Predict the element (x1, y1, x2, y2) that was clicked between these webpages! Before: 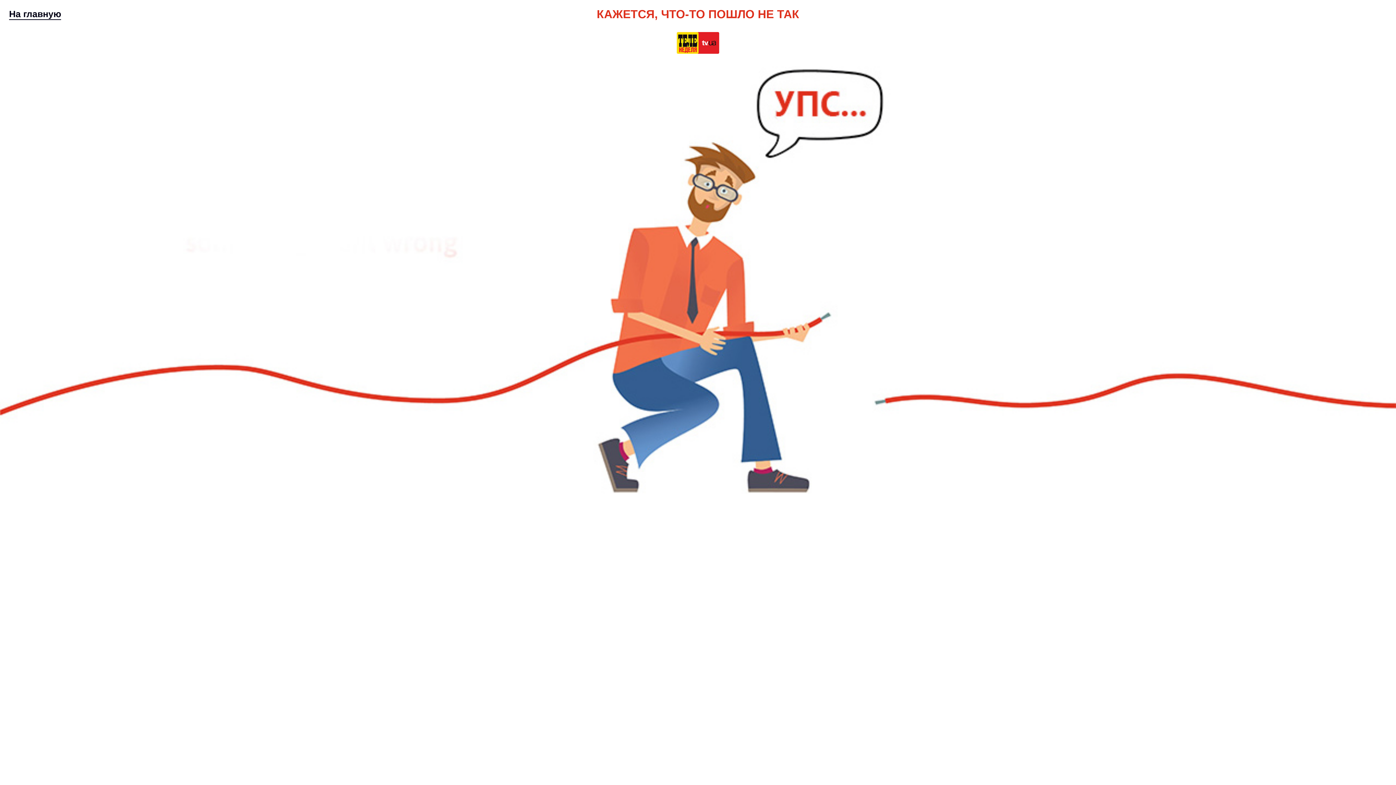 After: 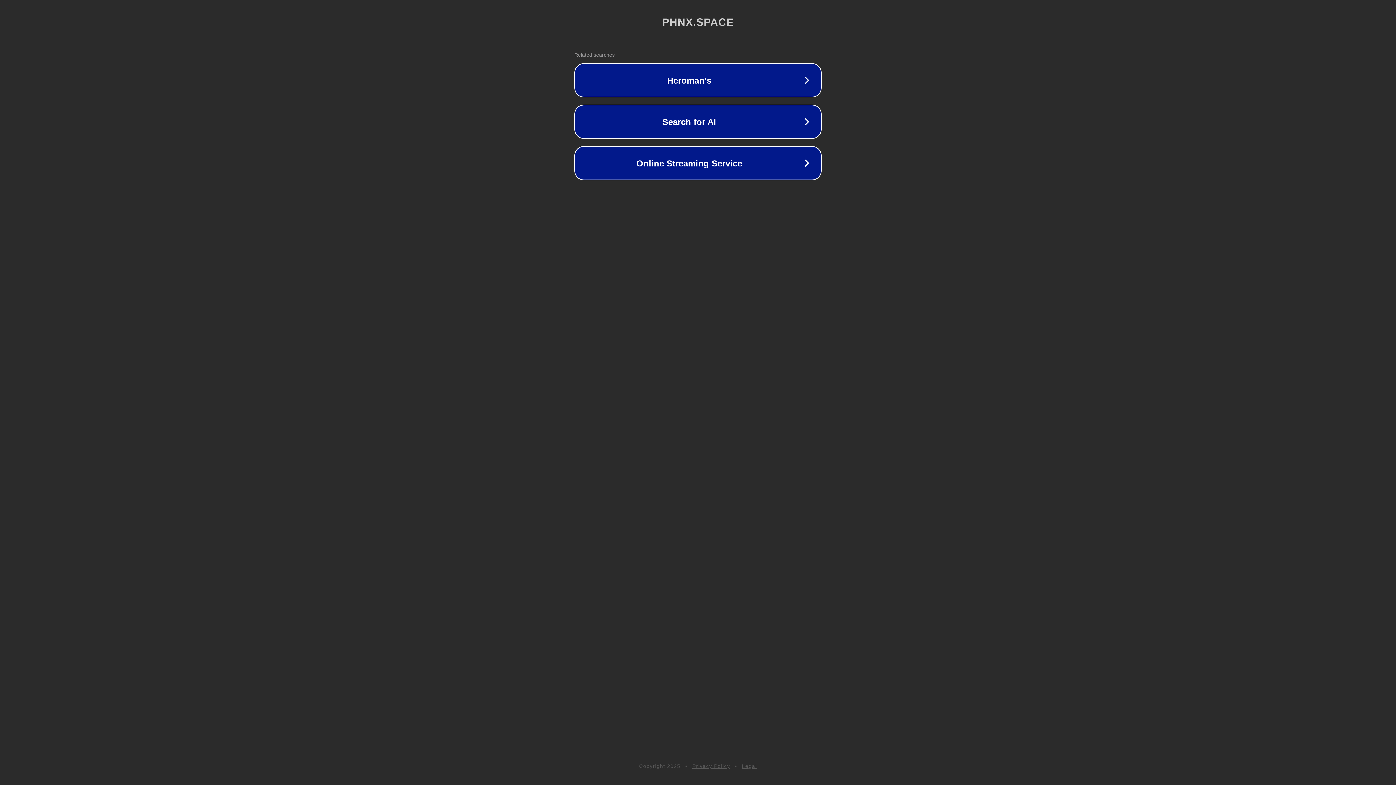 Action: bbox: (9, 8, 61, 20) label: На главную